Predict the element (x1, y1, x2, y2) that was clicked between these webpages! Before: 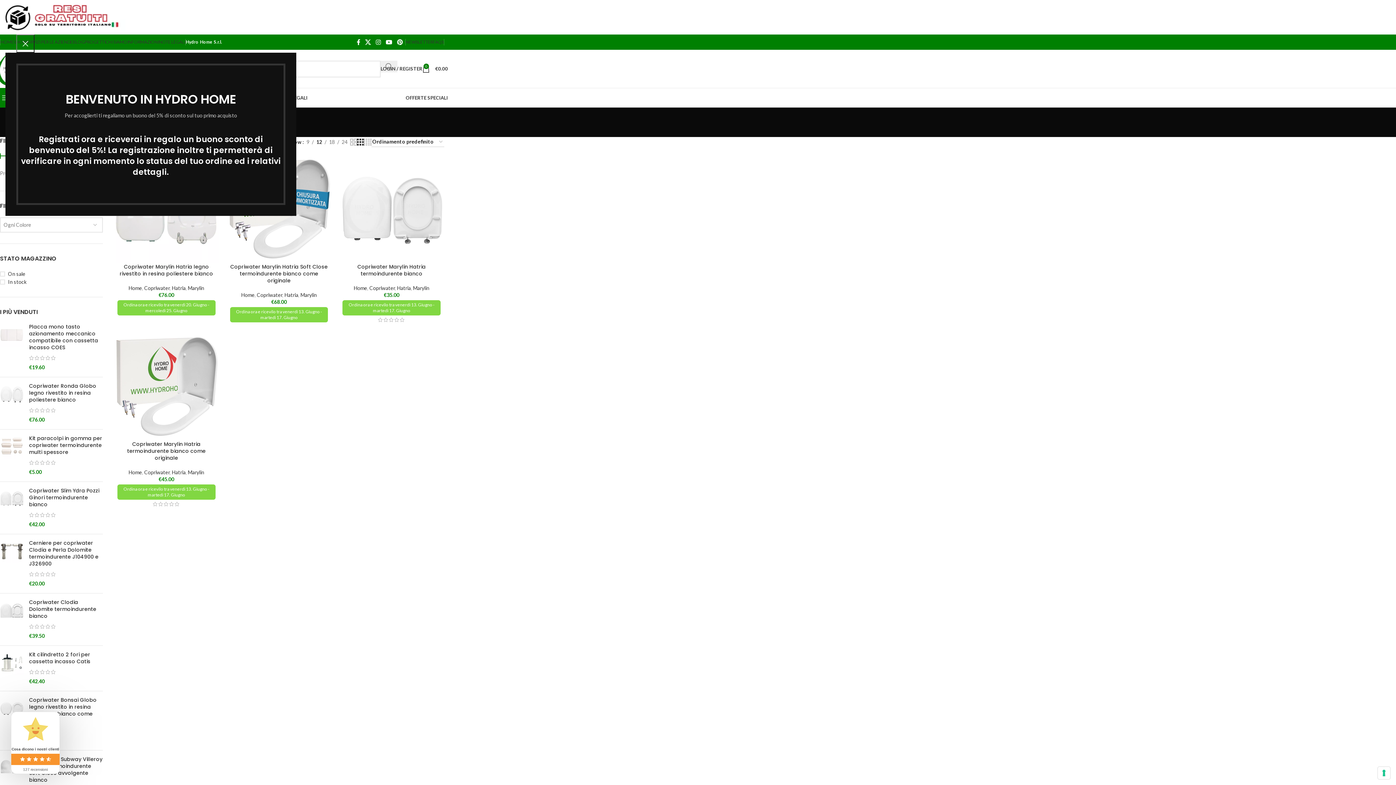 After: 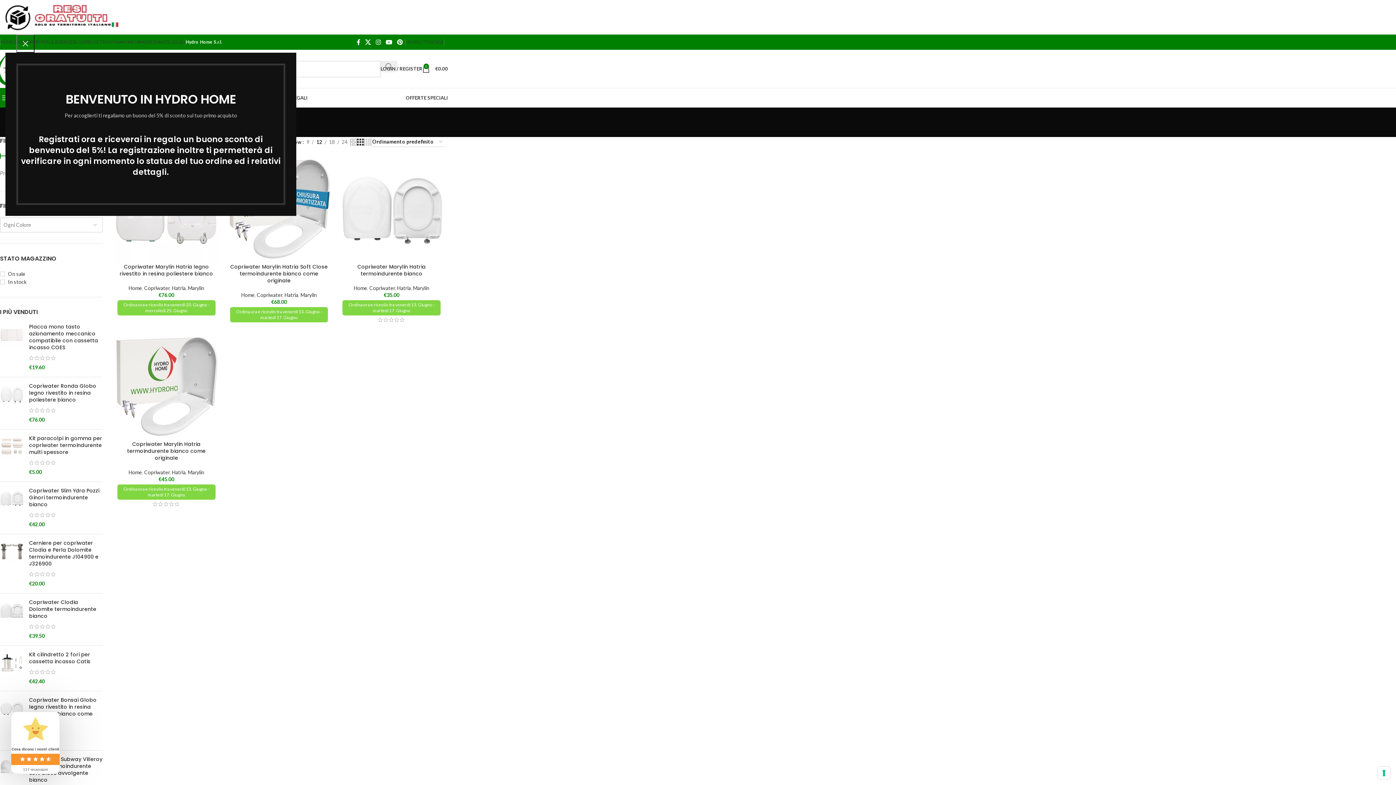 Action: label: NEWSLETTER bbox: (405, 34, 433, 49)